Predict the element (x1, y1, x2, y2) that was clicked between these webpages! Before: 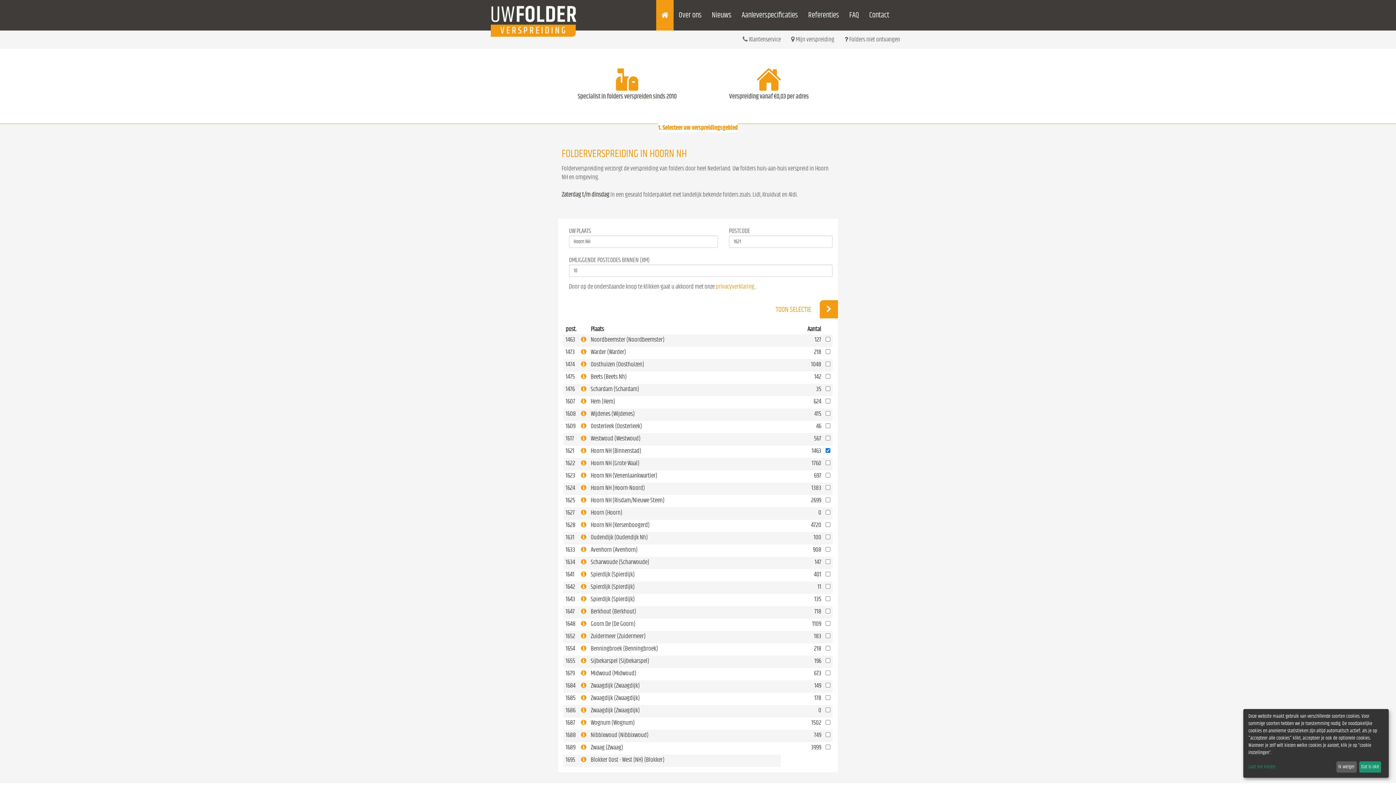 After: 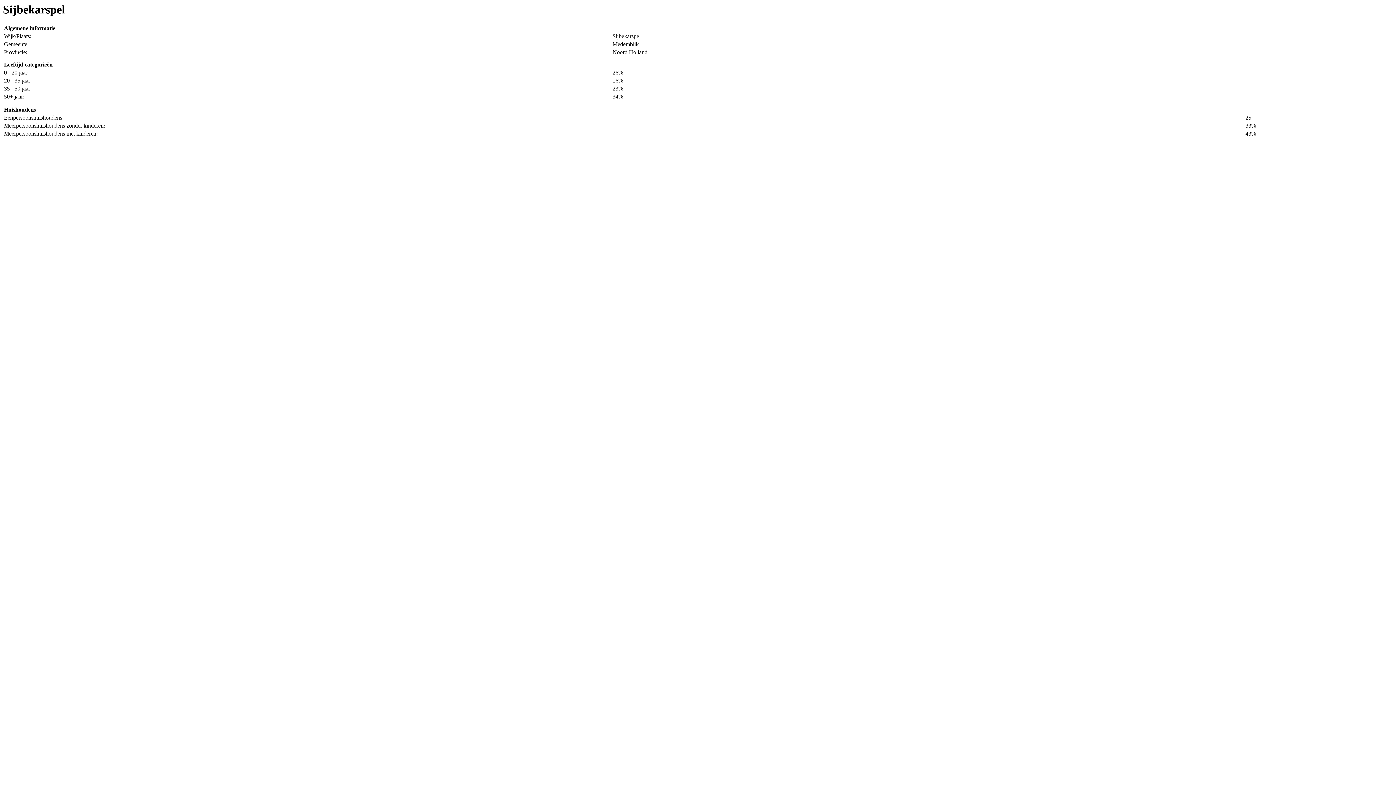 Action: bbox: (581, 658, 586, 664)